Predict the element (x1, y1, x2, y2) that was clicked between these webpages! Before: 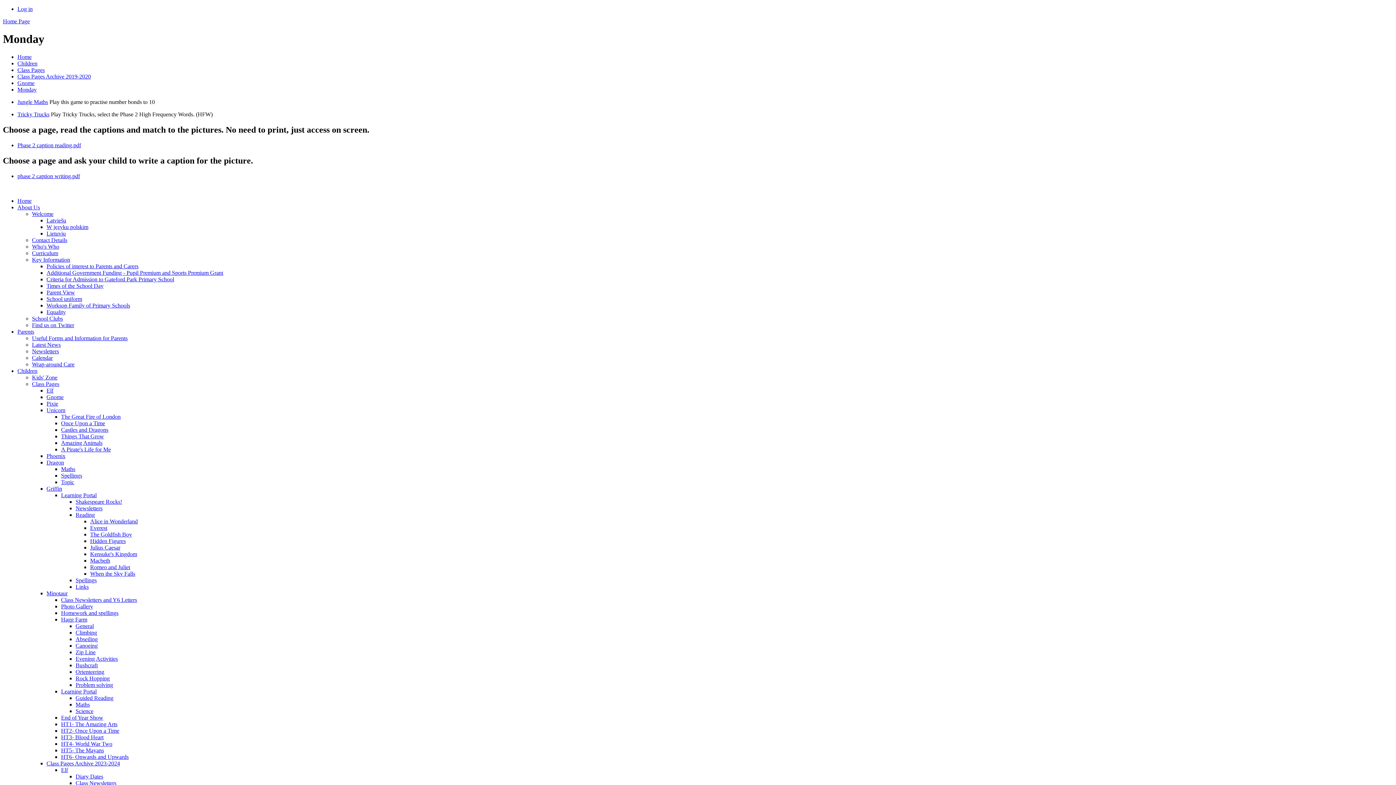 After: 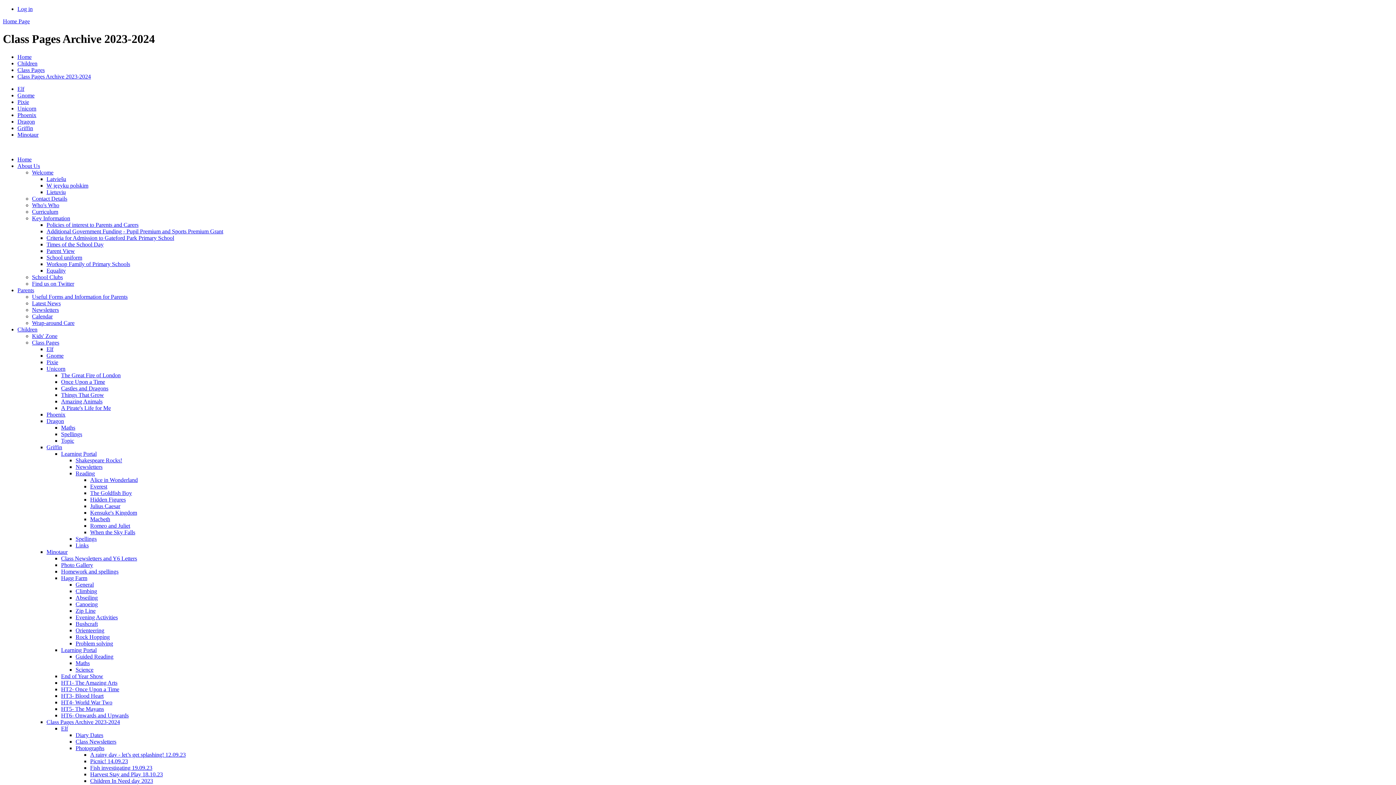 Action: label: Class Pages Archive 2023-2024 bbox: (46, 760, 120, 766)